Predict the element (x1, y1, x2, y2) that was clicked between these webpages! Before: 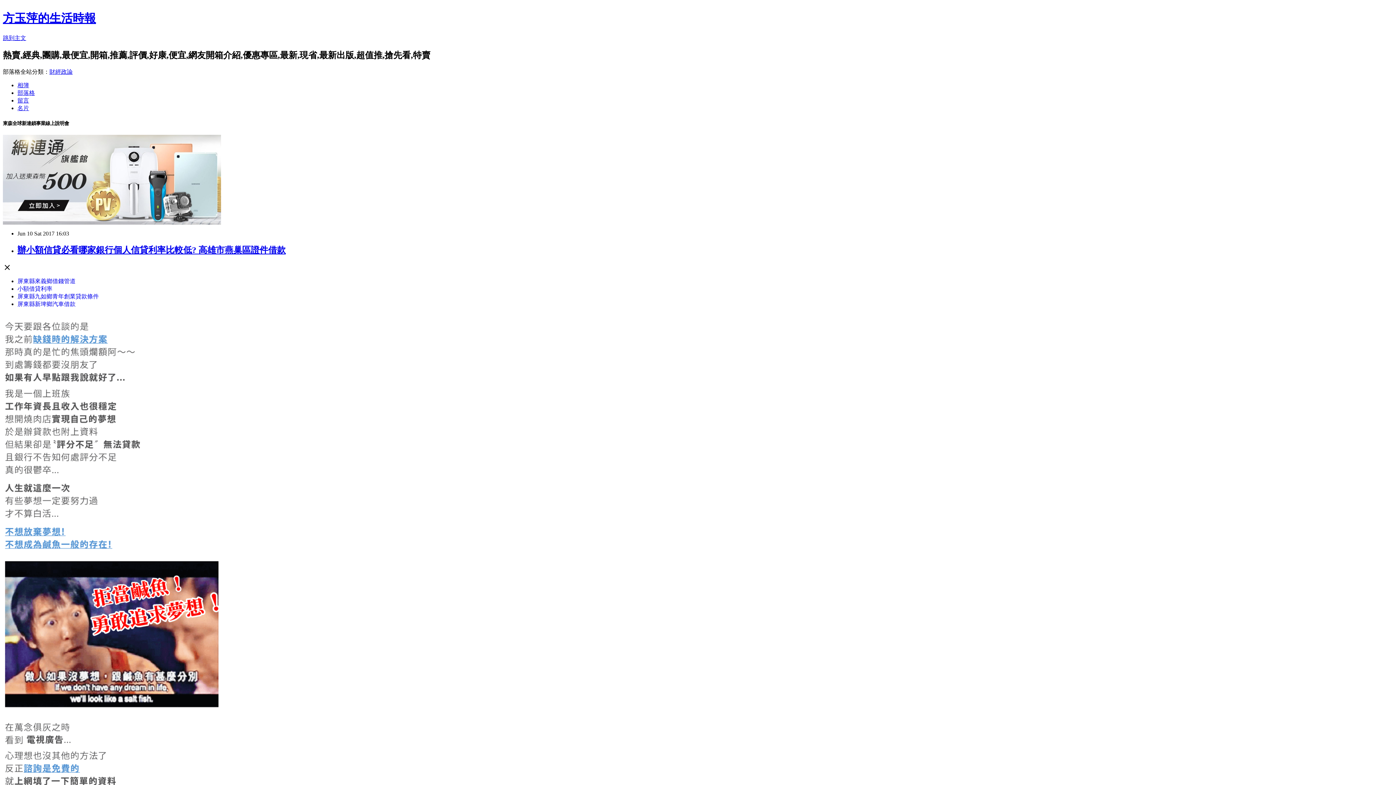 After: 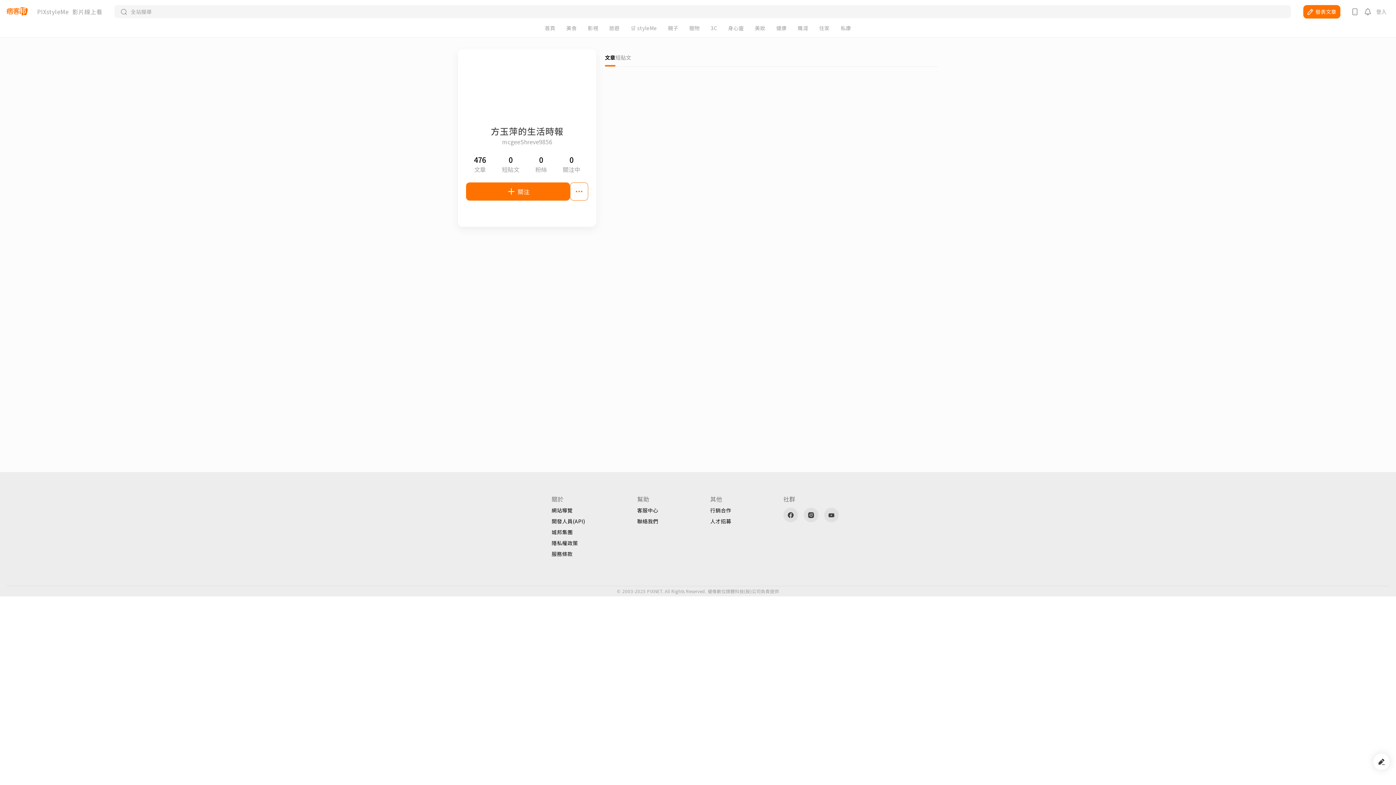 Action: bbox: (17, 104, 29, 111) label: 名片